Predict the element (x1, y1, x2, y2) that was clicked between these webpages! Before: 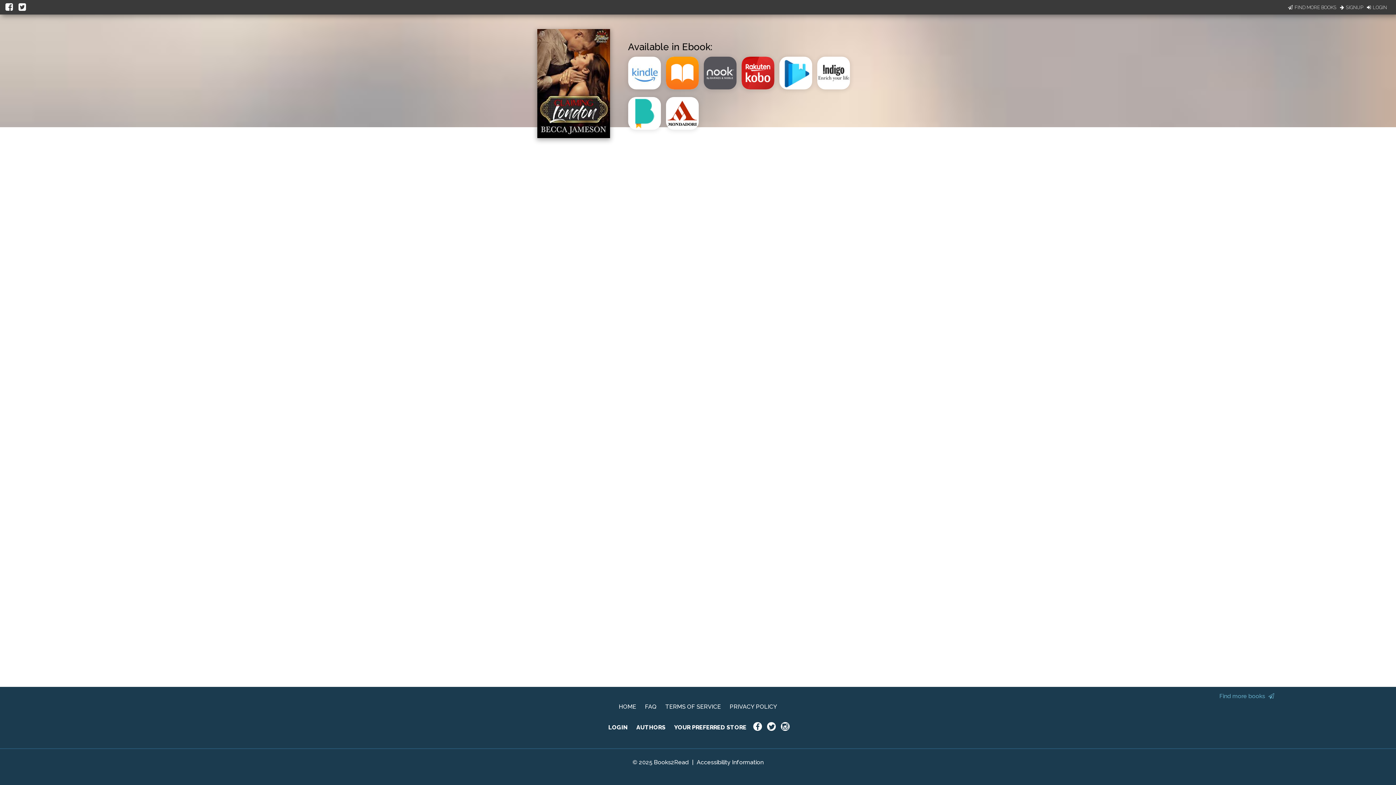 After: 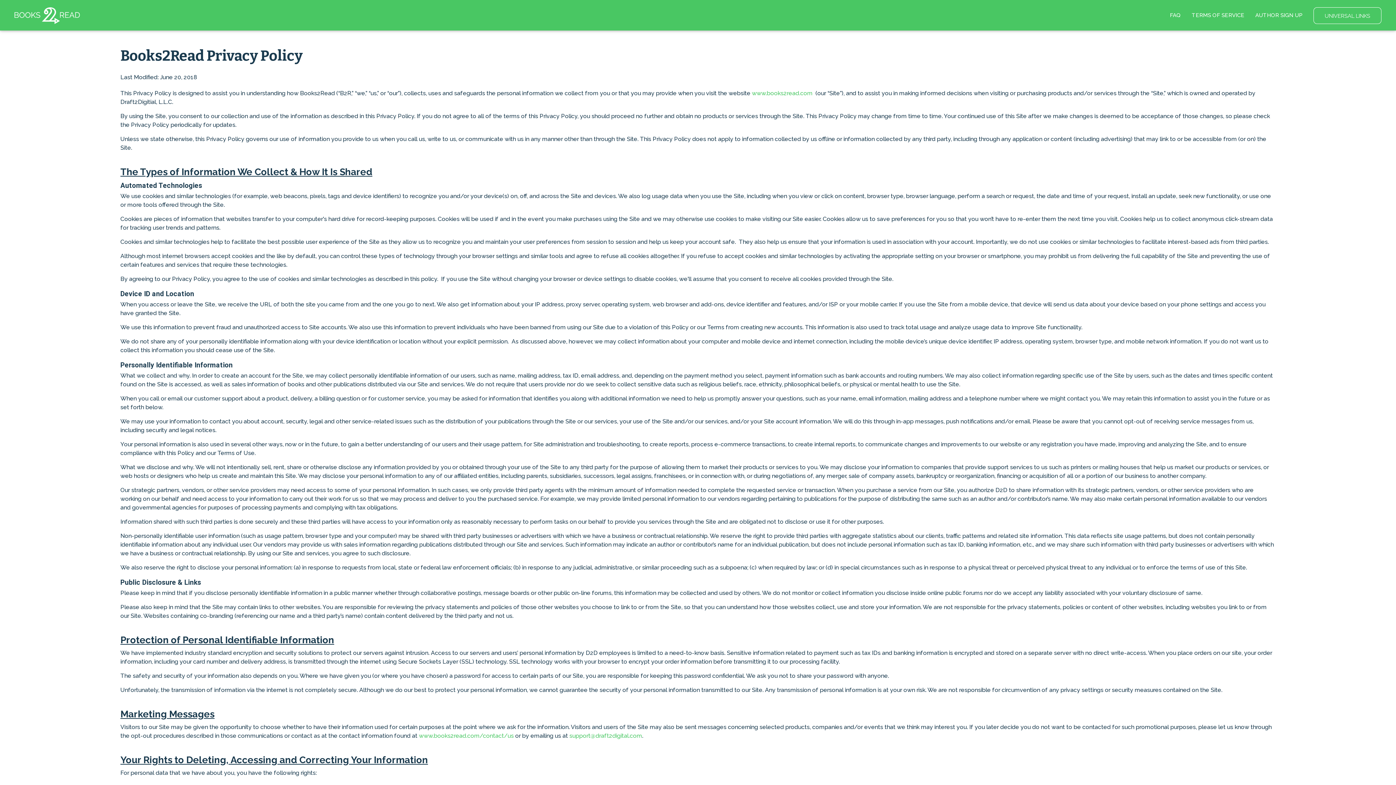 Action: label: PRIVACY POLICY bbox: (729, 703, 777, 710)